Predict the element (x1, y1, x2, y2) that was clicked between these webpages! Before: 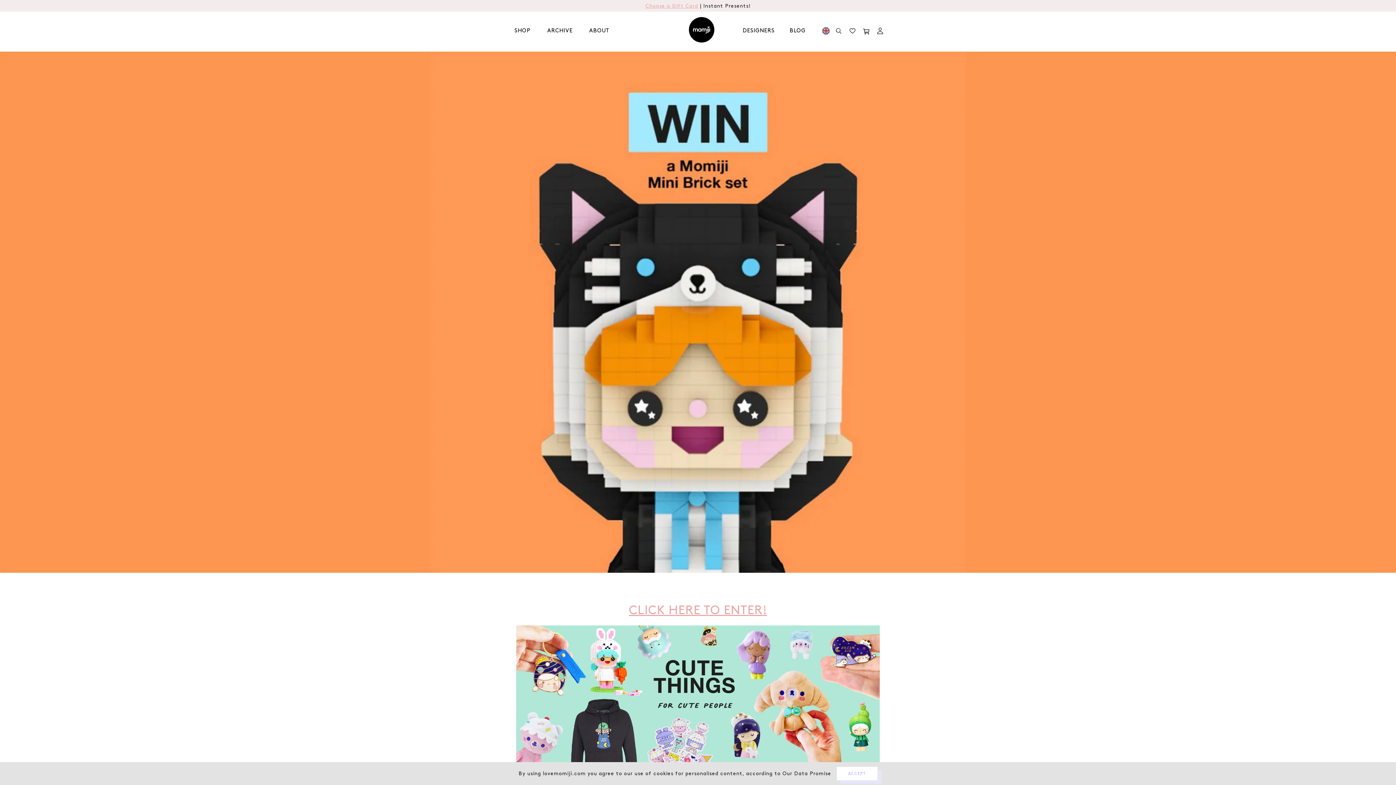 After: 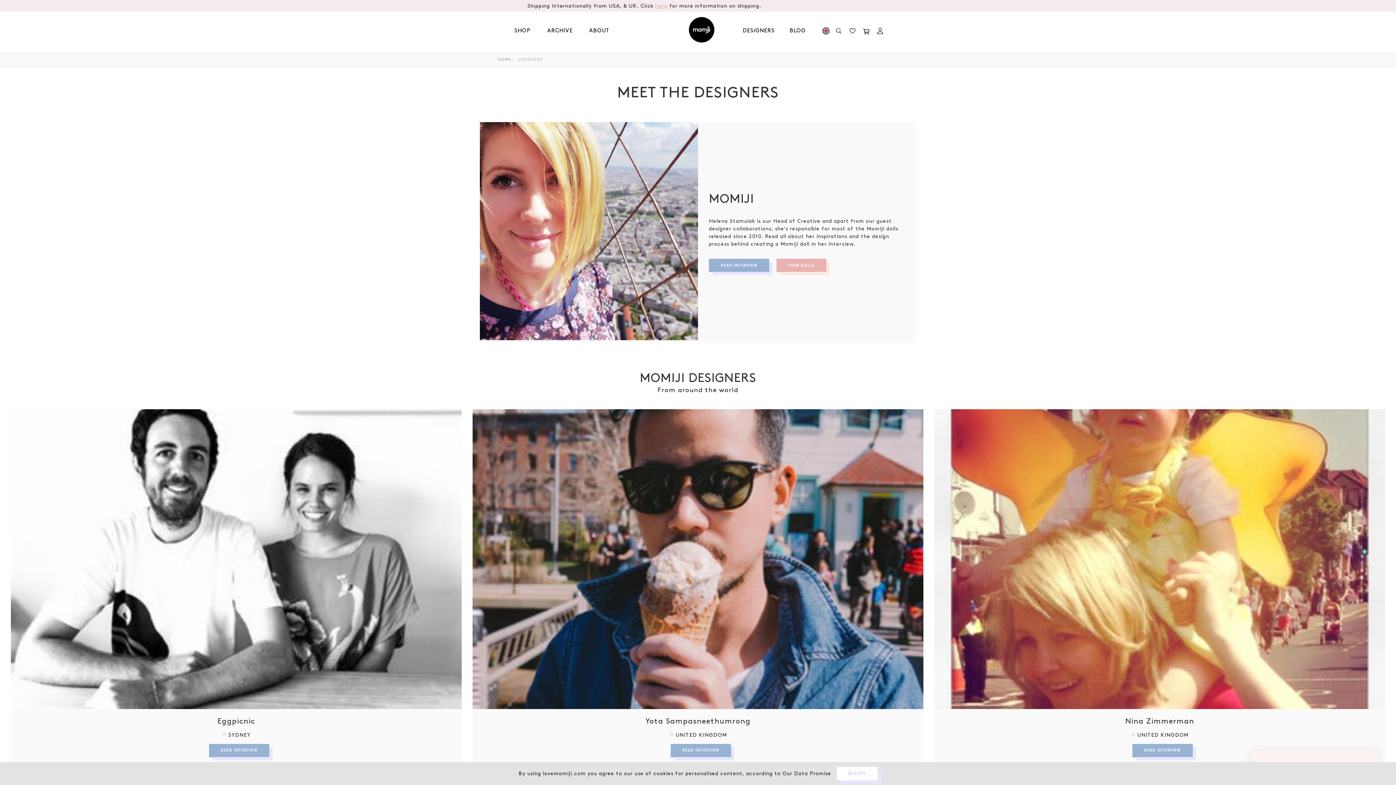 Action: label: DESIGNERS bbox: (737, 23, 780, 38)